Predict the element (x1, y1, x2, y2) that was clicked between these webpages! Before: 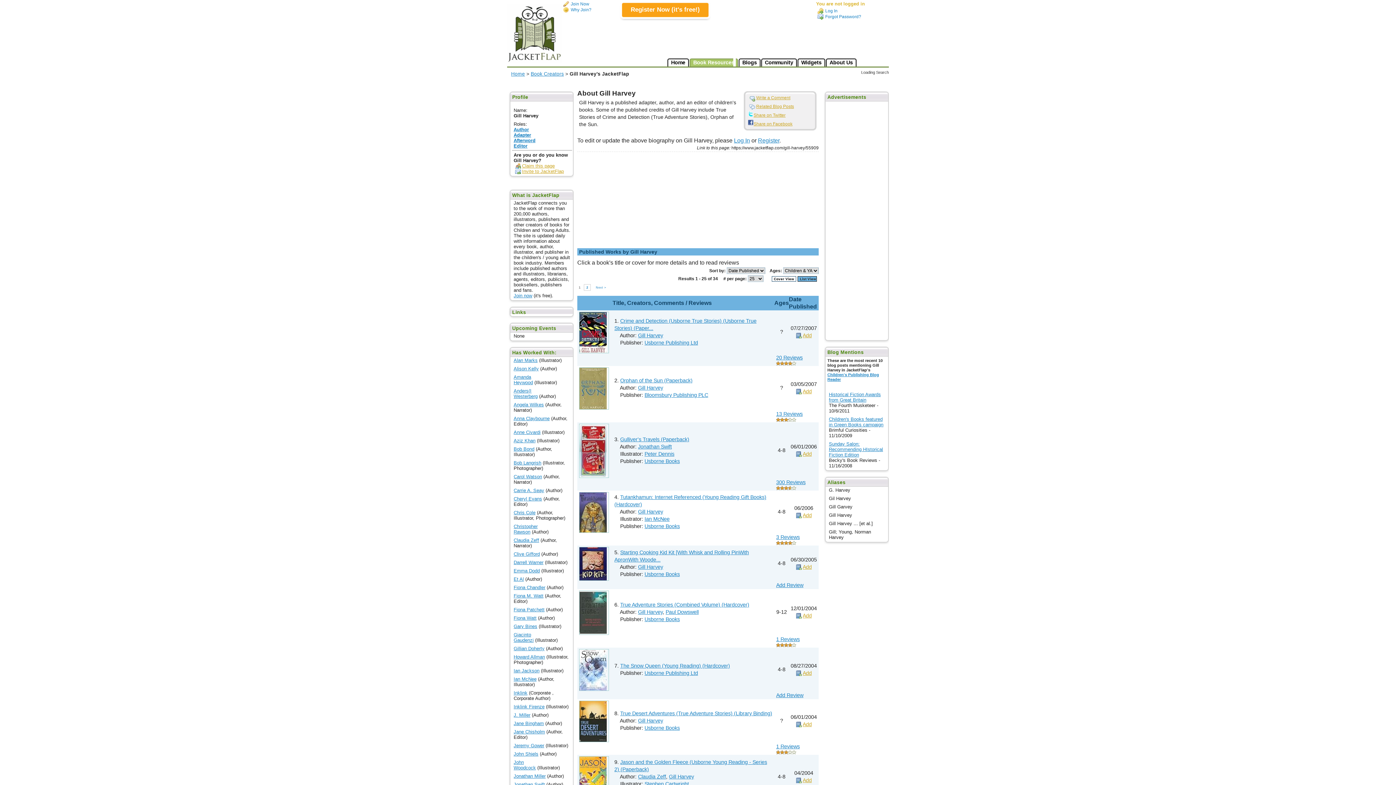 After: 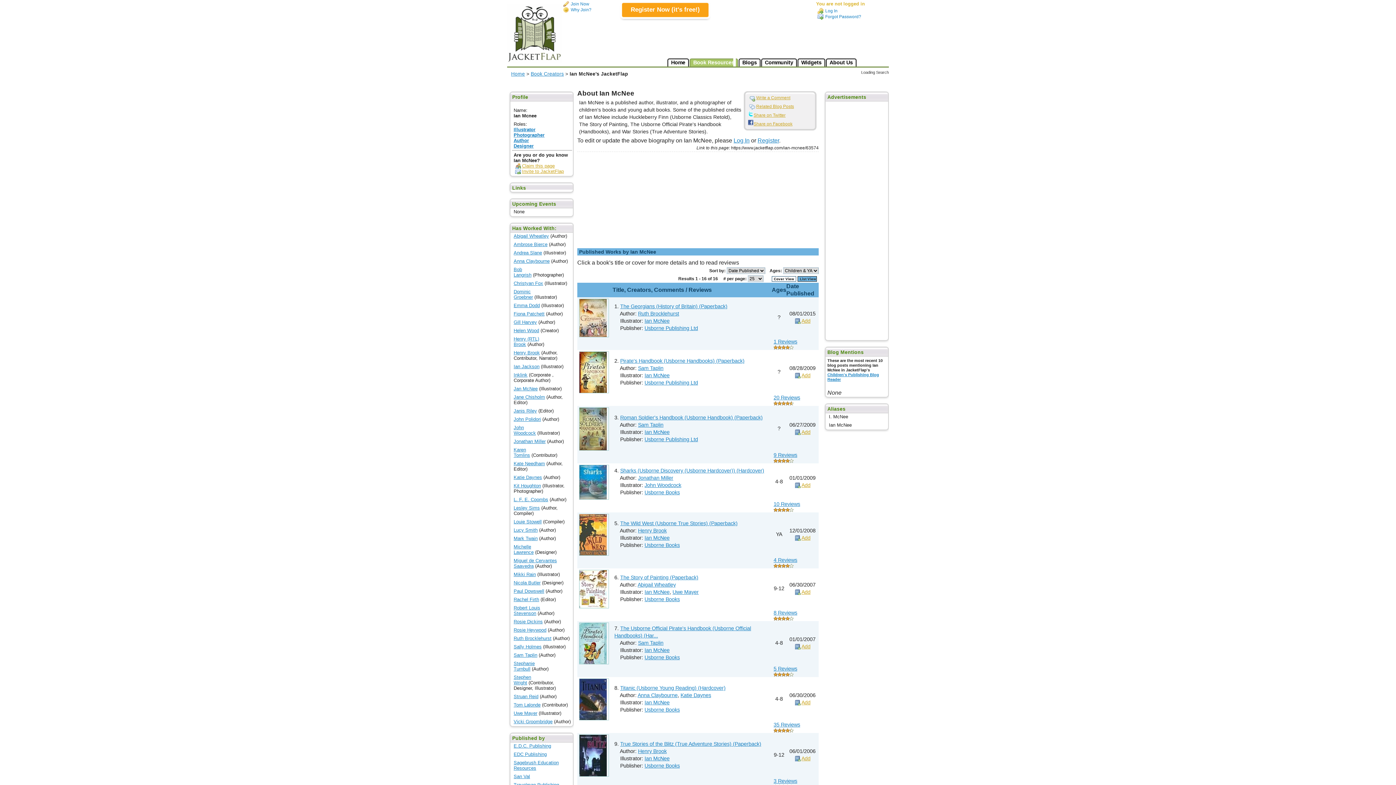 Action: label: Ian McNee bbox: (513, 676, 536, 682)